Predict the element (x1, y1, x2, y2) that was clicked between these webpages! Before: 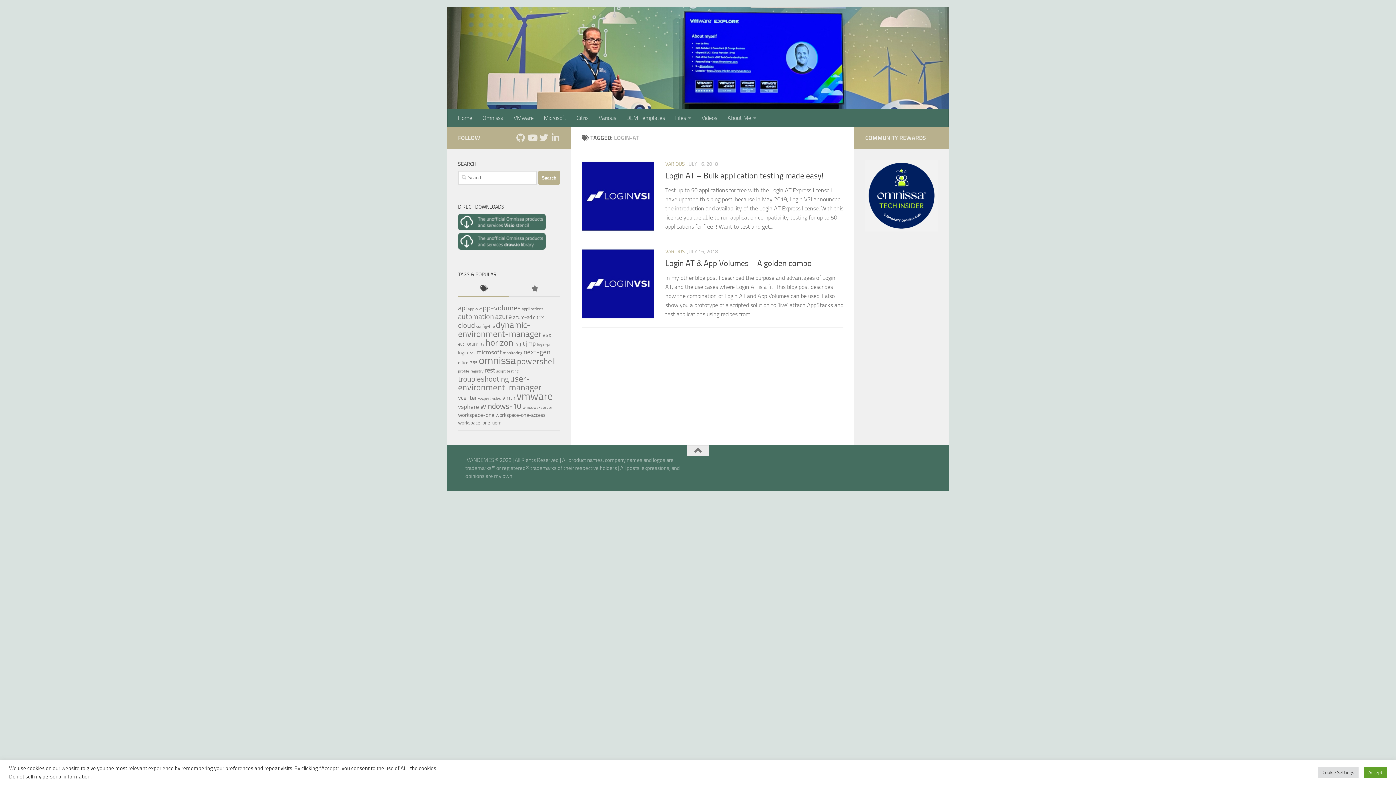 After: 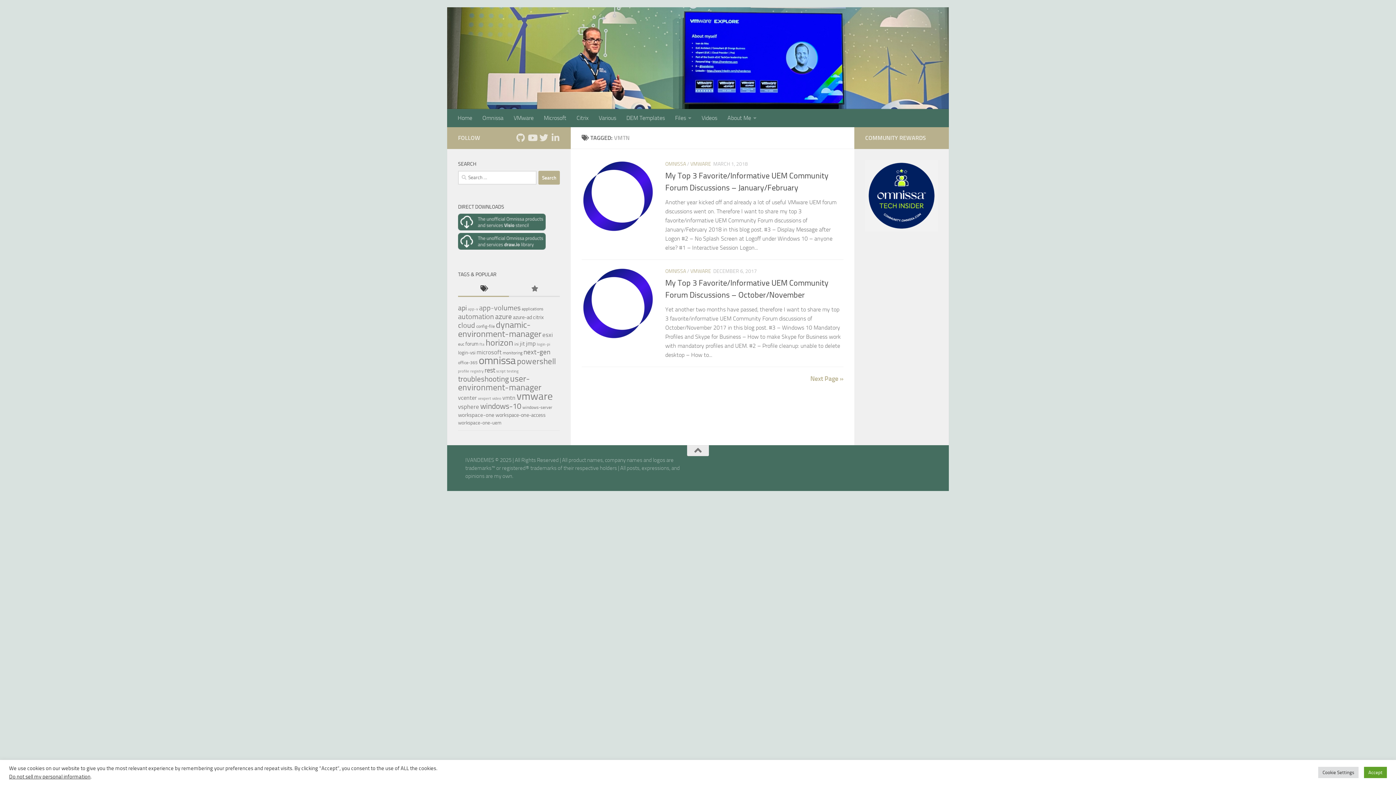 Action: bbox: (502, 394, 515, 401) label: vmtn (8 items)